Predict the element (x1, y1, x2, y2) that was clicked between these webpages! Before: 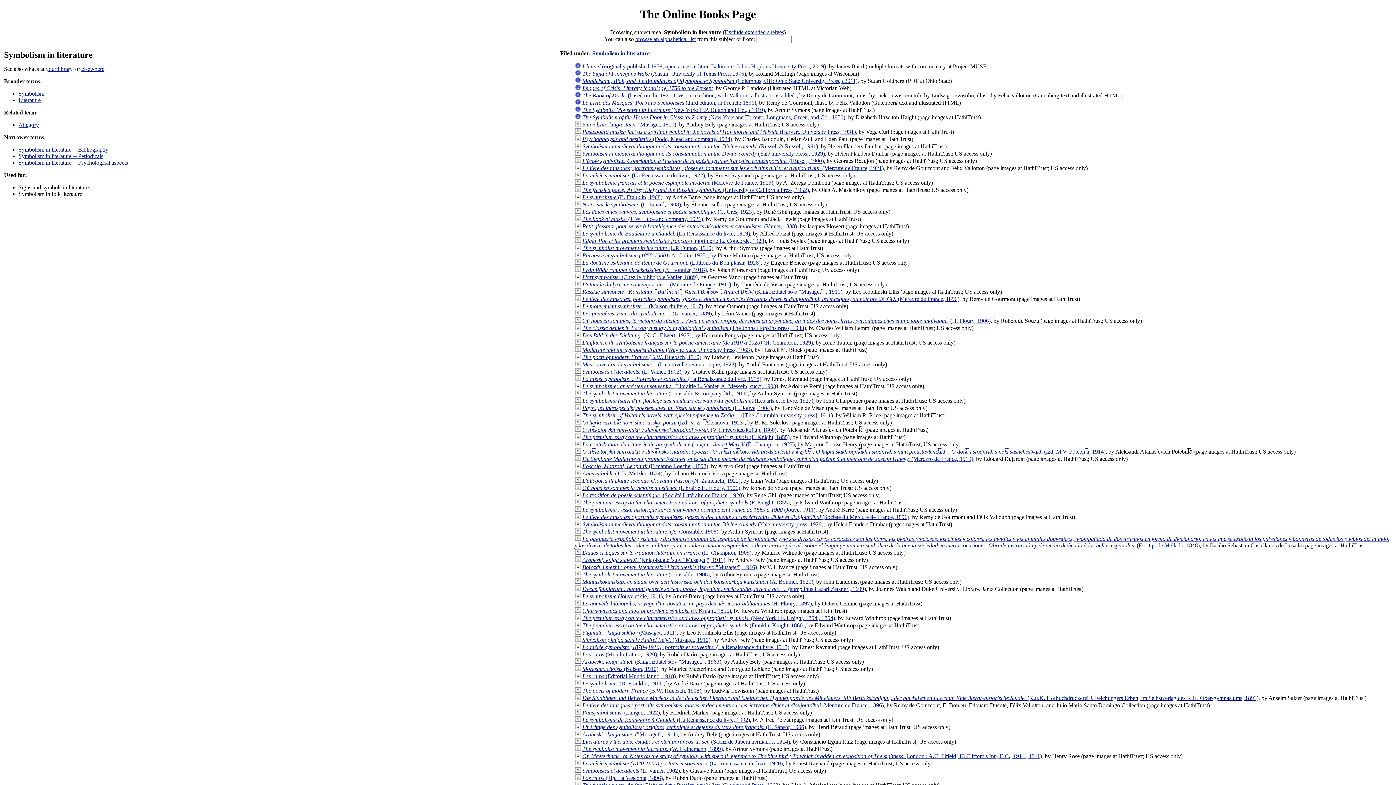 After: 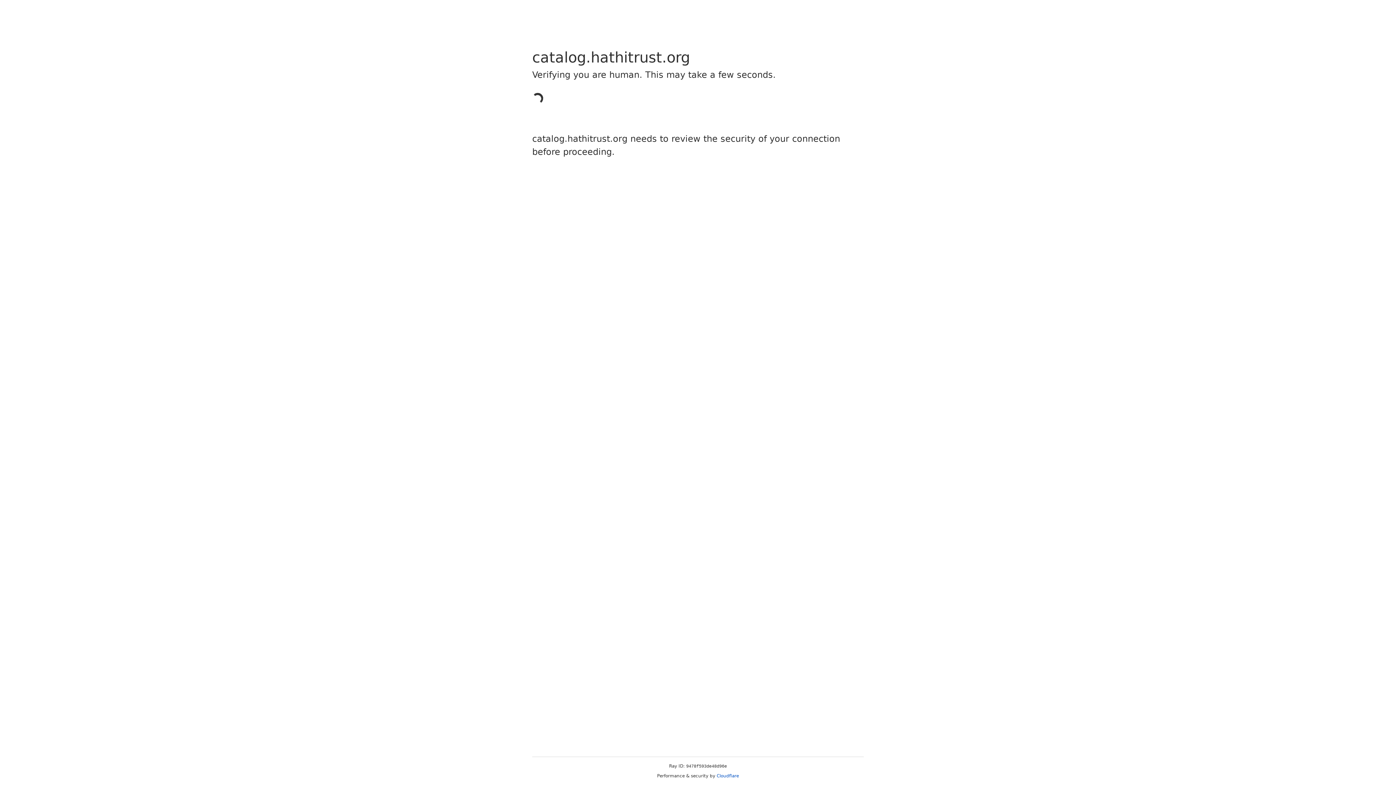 Action: label: Les premières armes du symbolisme ... (L. Vanier, 1889) bbox: (582, 310, 712, 316)